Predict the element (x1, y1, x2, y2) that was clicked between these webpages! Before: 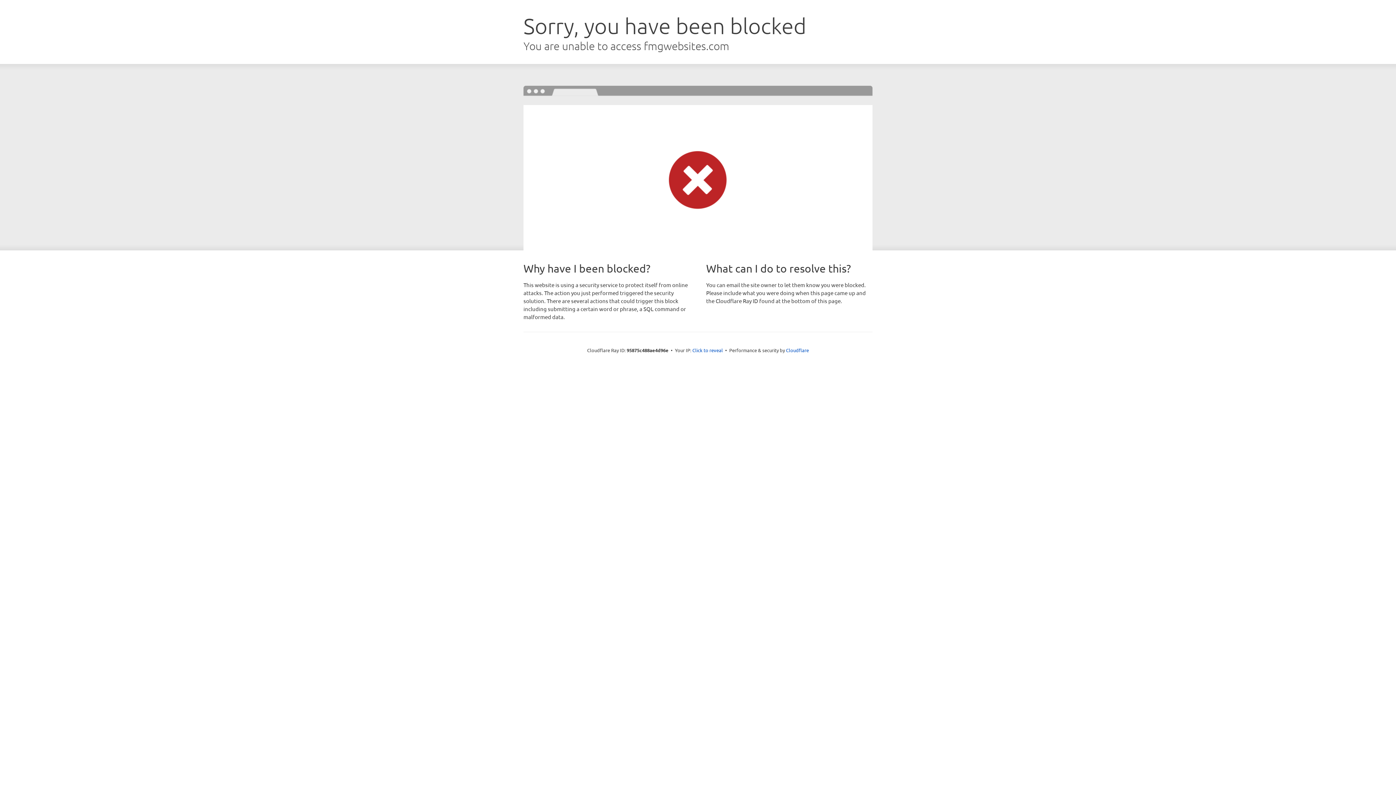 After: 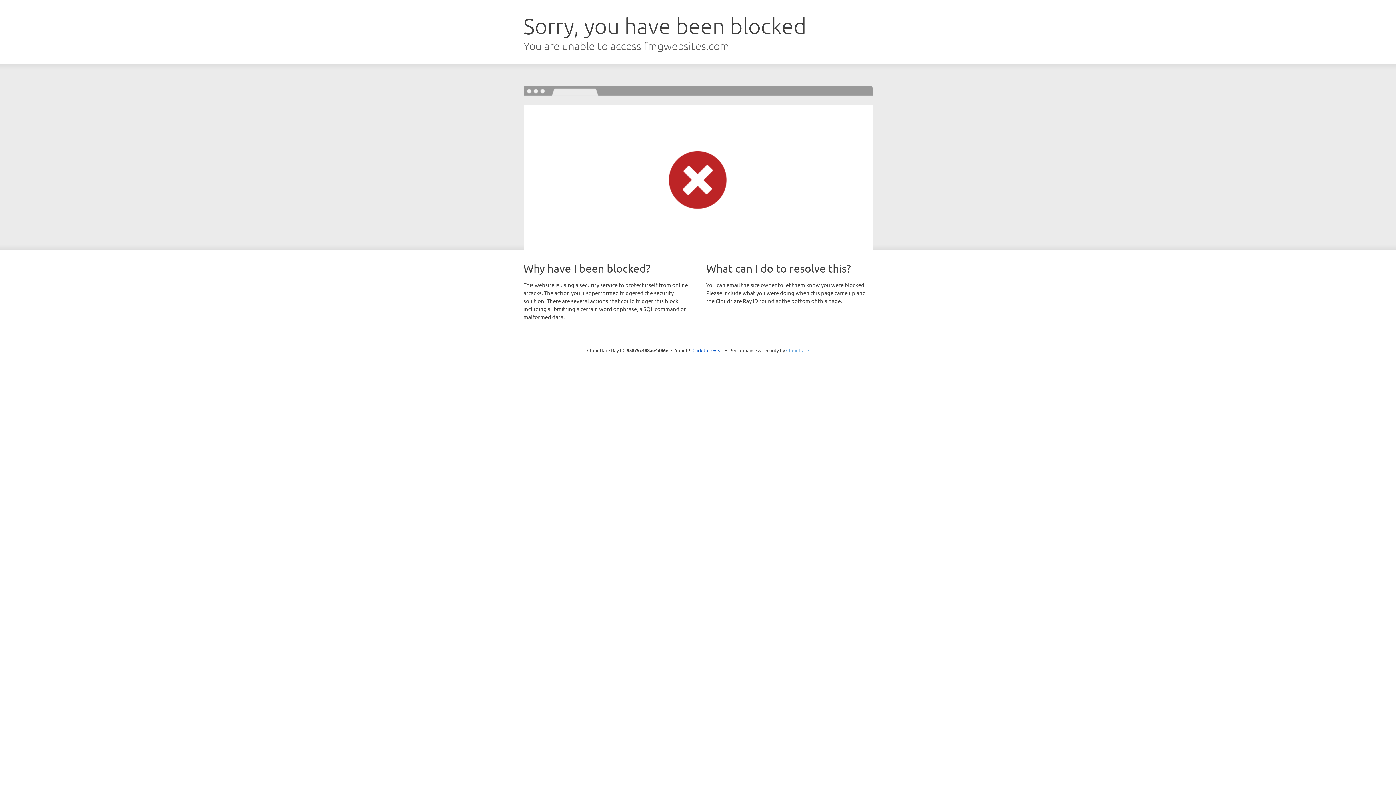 Action: bbox: (786, 347, 809, 353) label: Cloudflare